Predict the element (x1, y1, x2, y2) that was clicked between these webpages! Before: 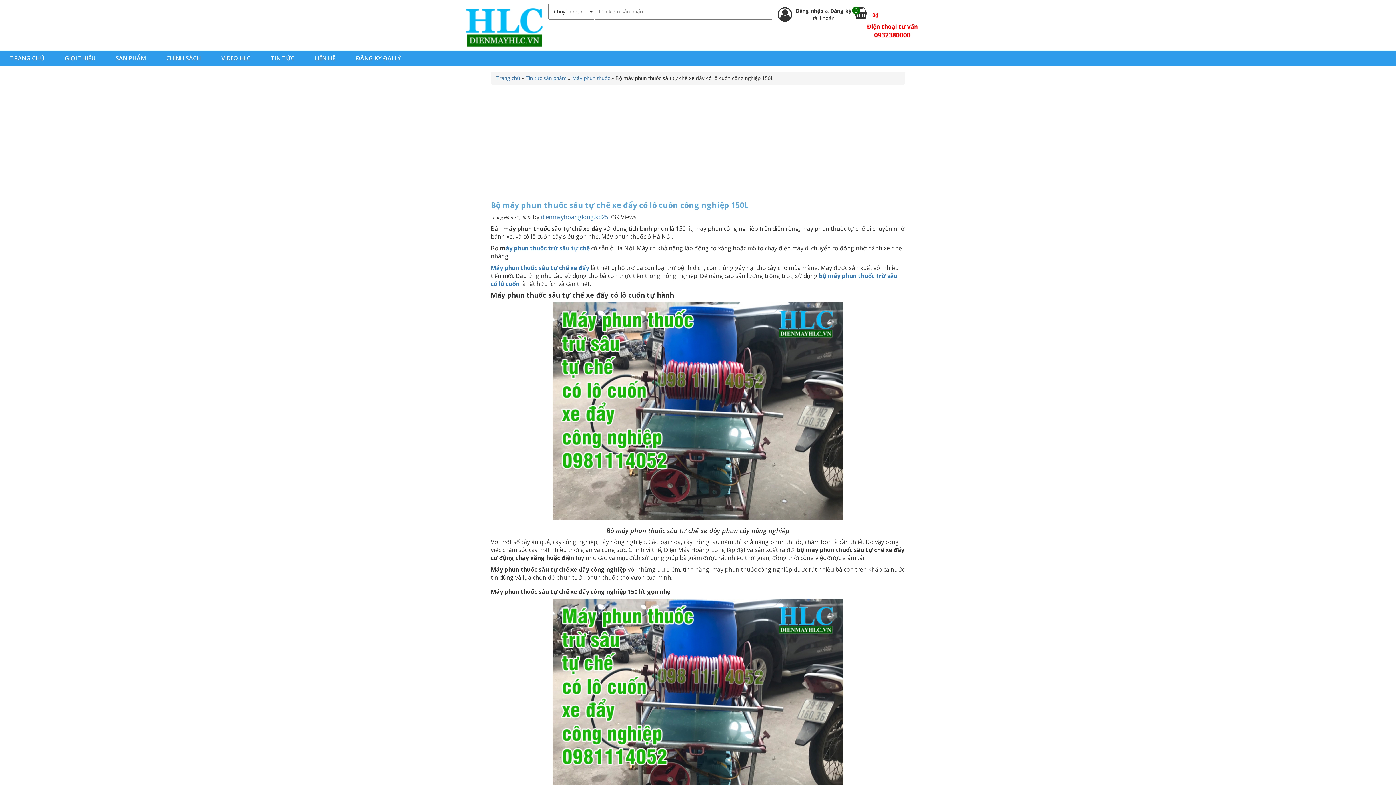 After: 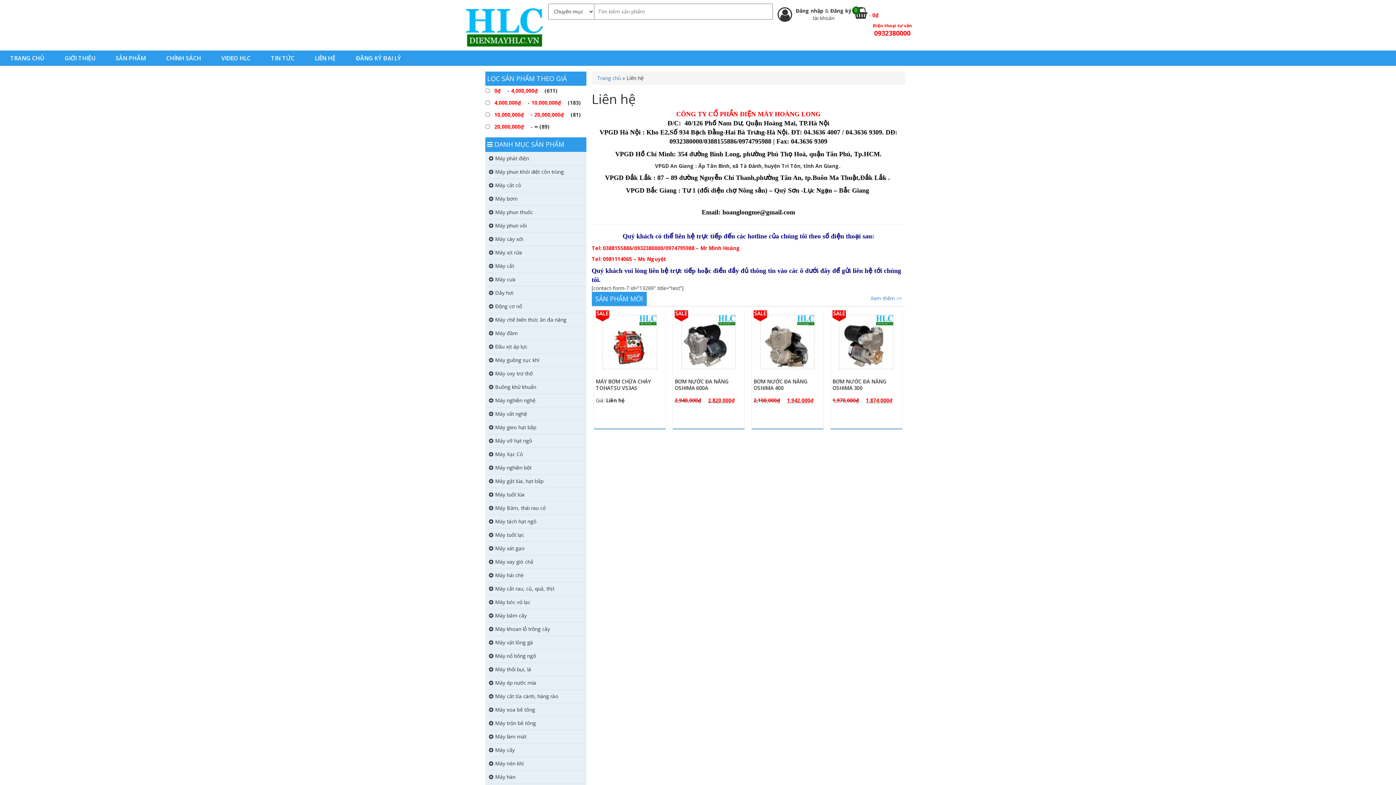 Action: bbox: (314, 54, 335, 62) label: LIÊN HỆ